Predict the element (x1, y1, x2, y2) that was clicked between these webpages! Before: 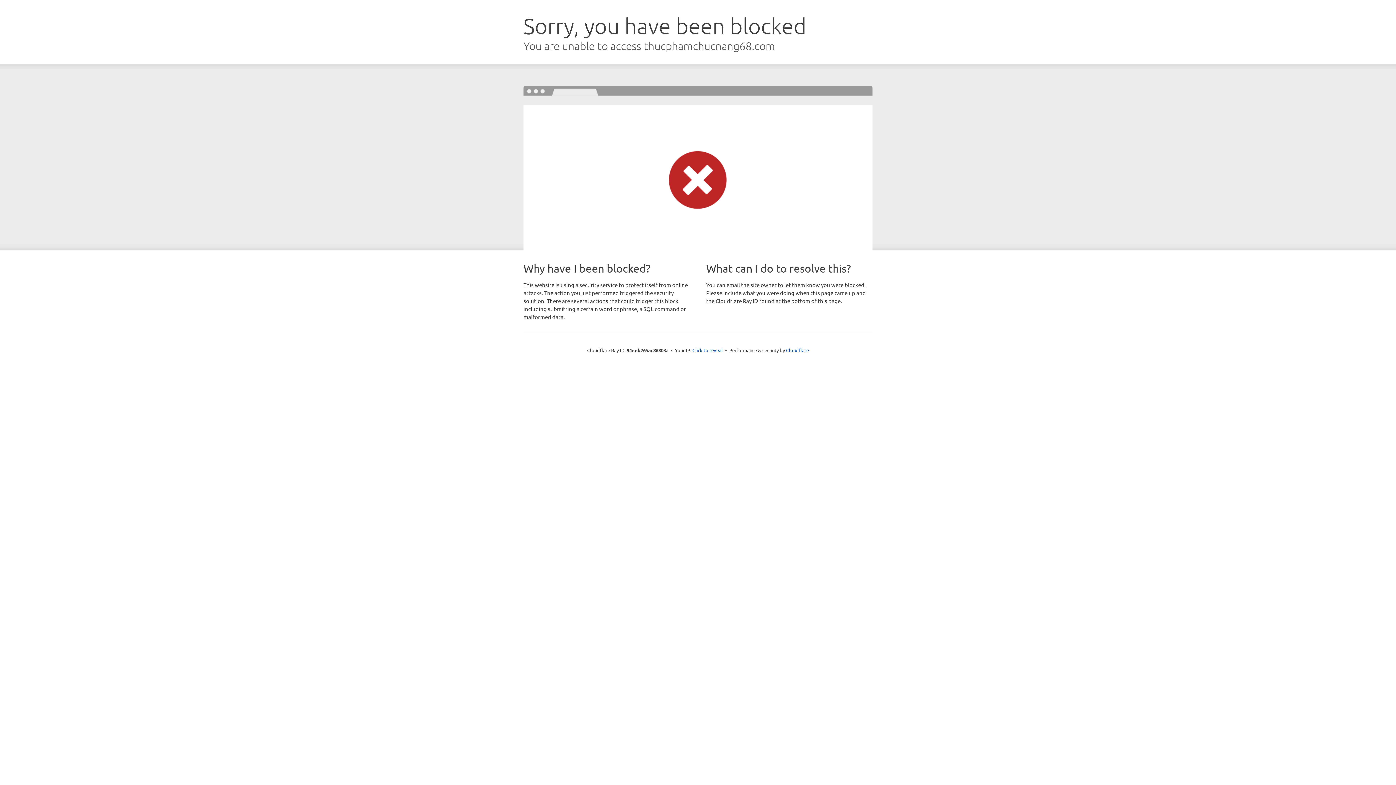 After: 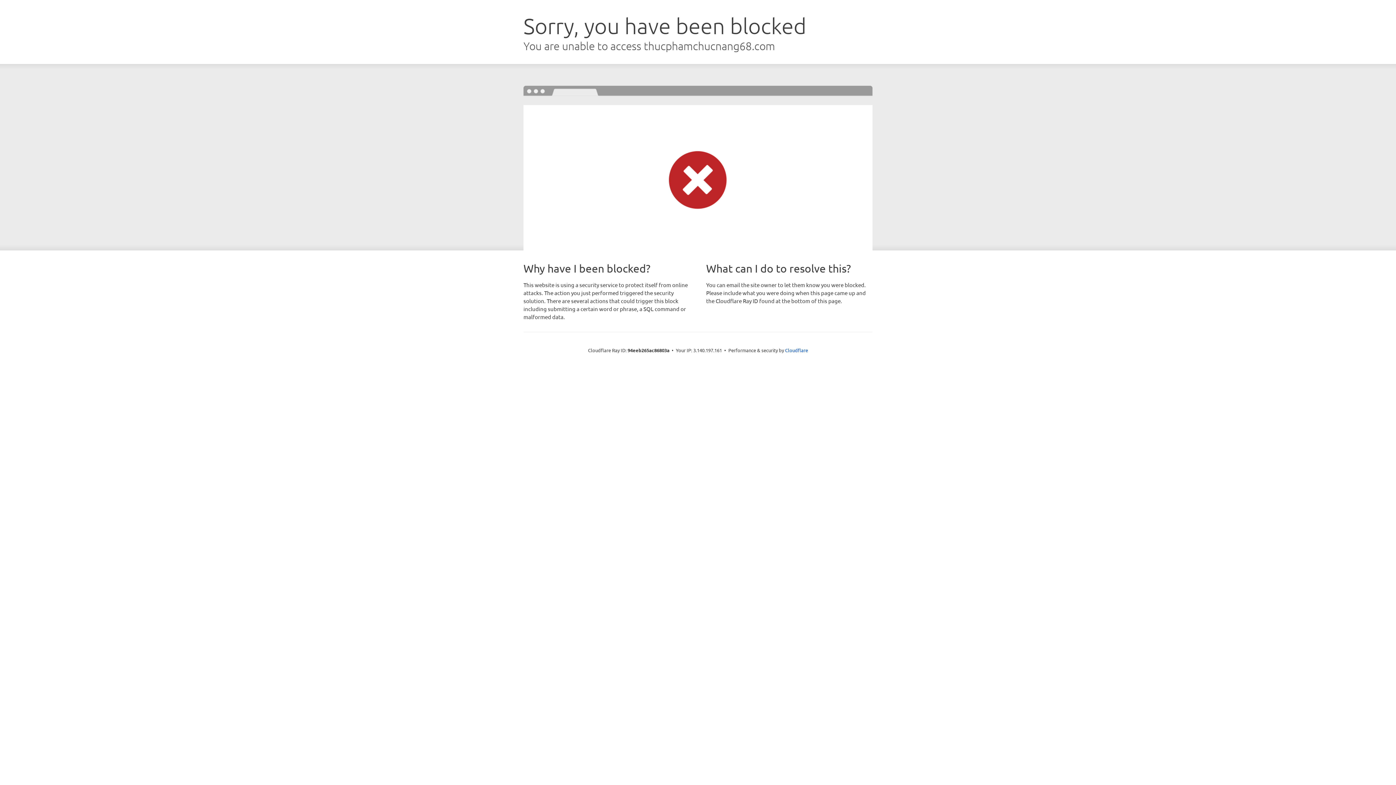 Action: bbox: (692, 346, 723, 353) label: Click to reveal